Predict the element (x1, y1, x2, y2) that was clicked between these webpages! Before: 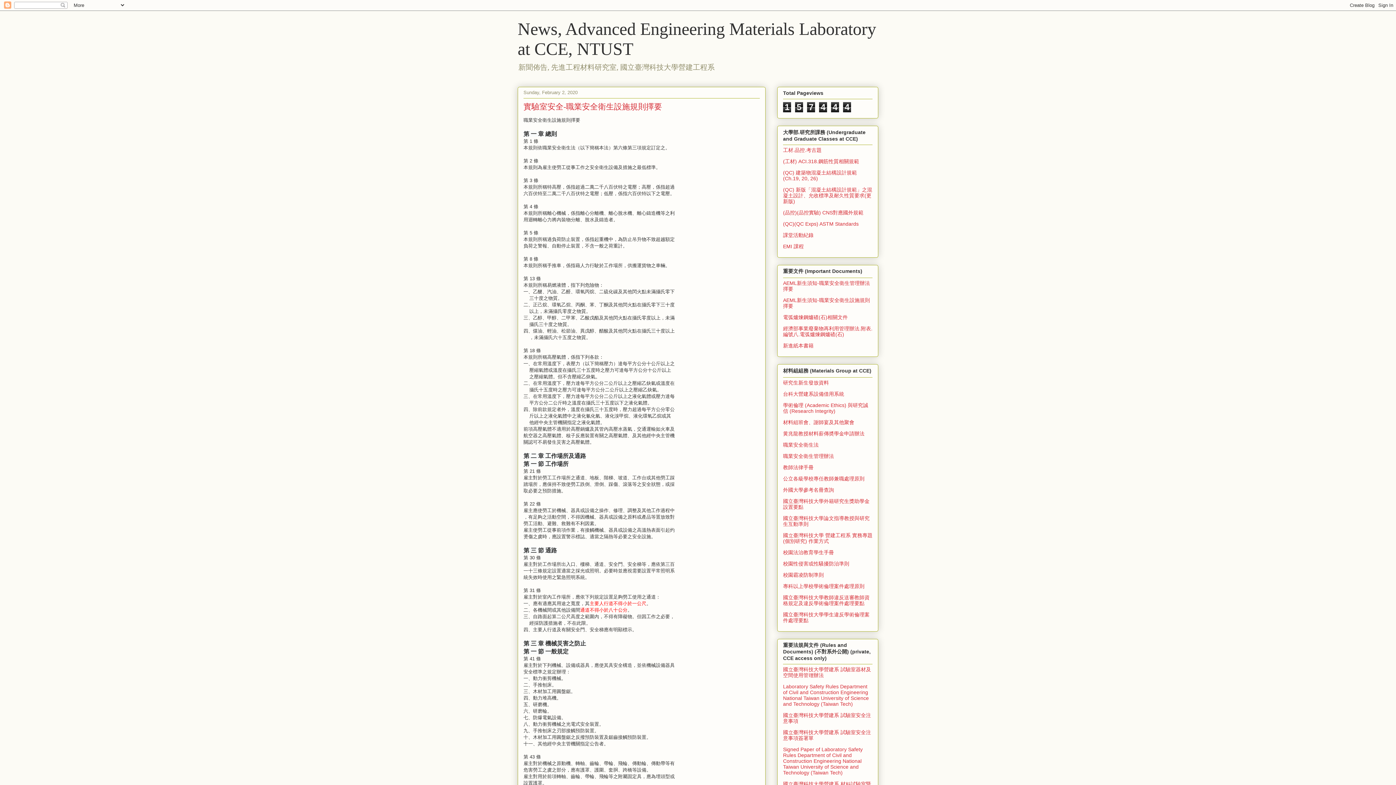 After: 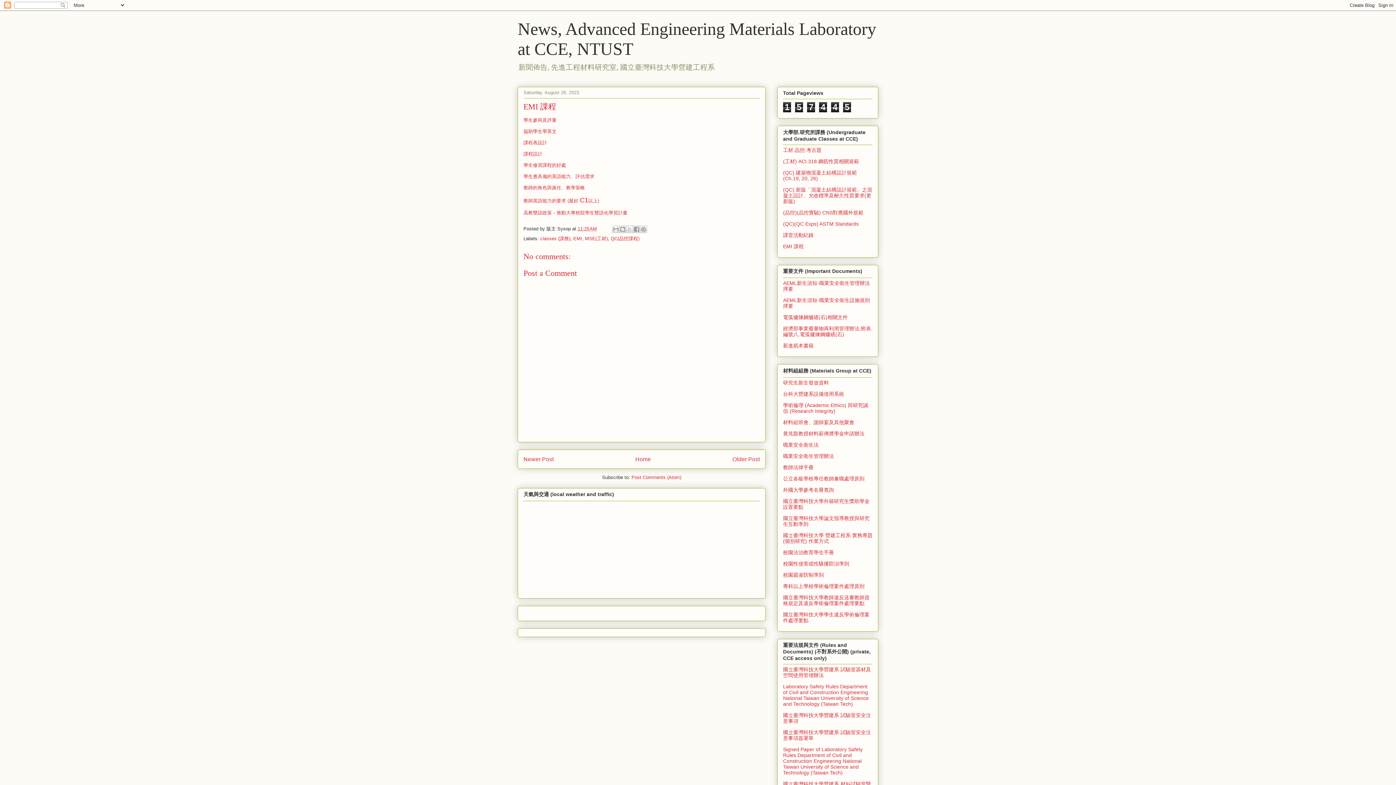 Action: label: EMI 課程 bbox: (783, 243, 804, 249)